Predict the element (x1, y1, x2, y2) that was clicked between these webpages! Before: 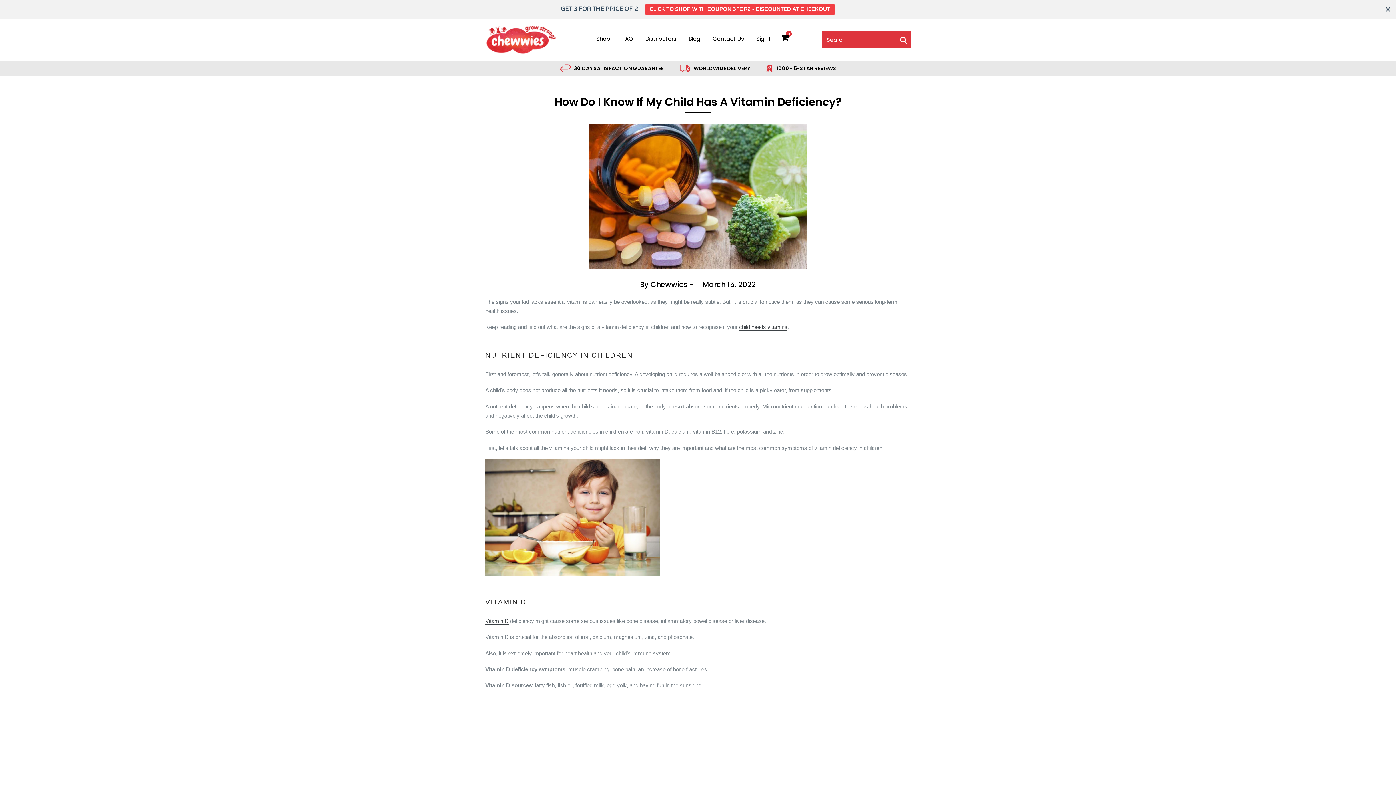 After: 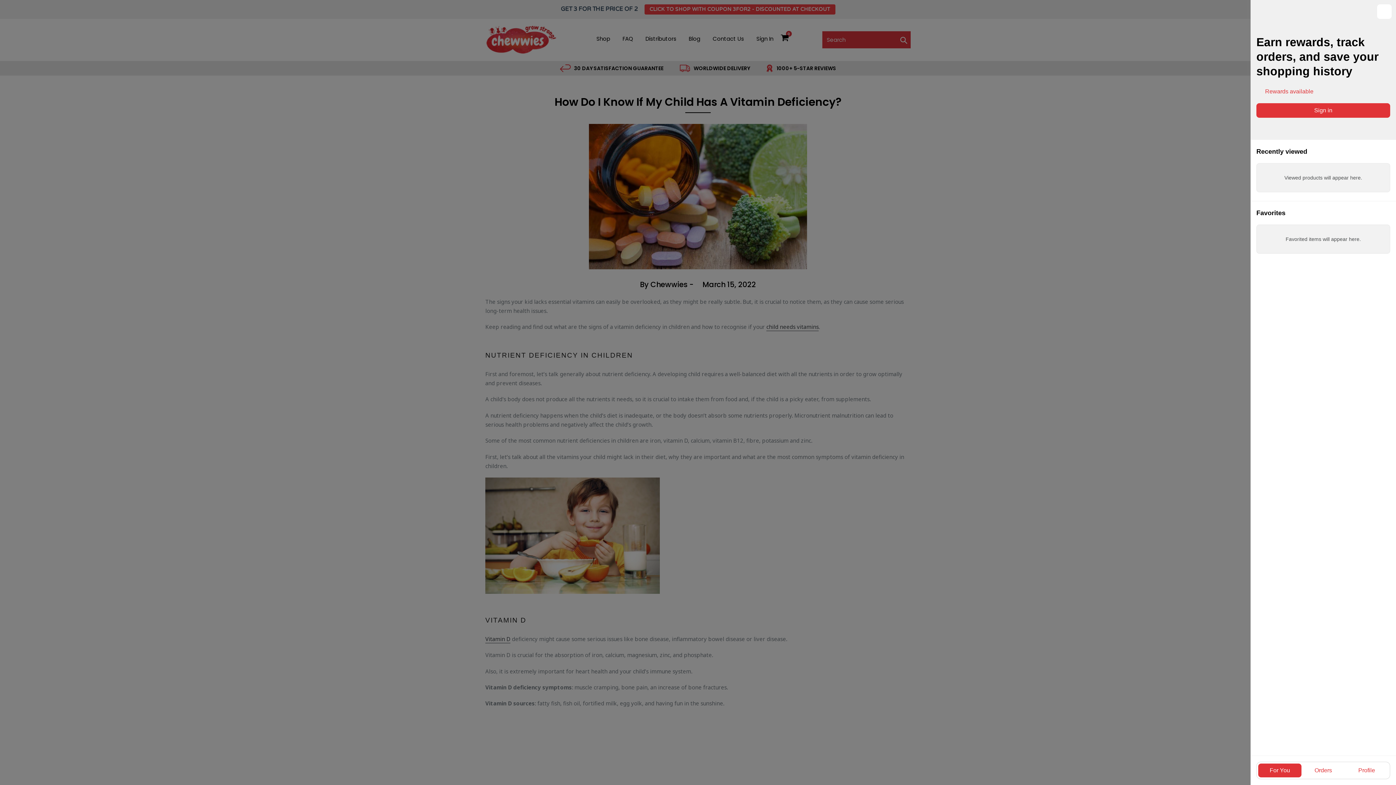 Action: bbox: (756, 29, 773, 48) label: Sign In